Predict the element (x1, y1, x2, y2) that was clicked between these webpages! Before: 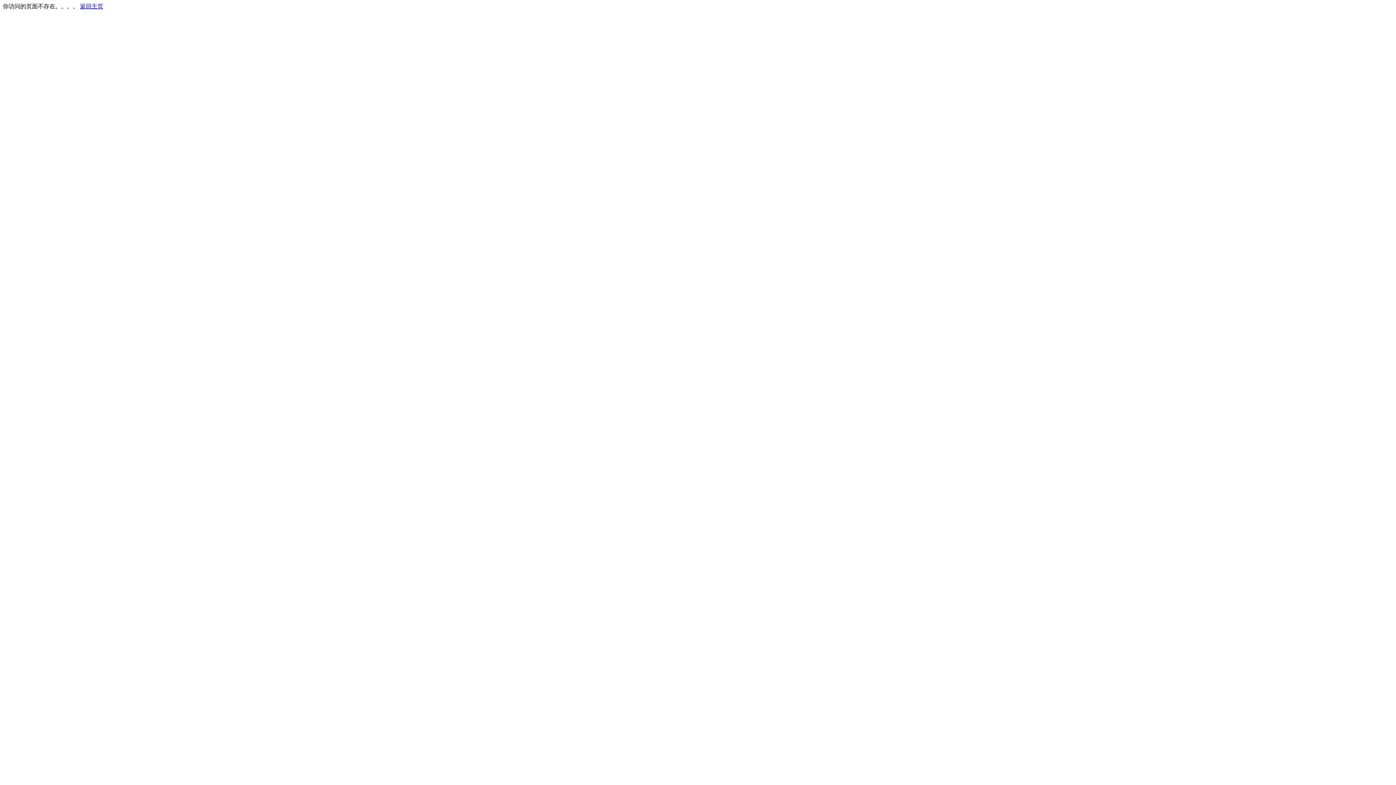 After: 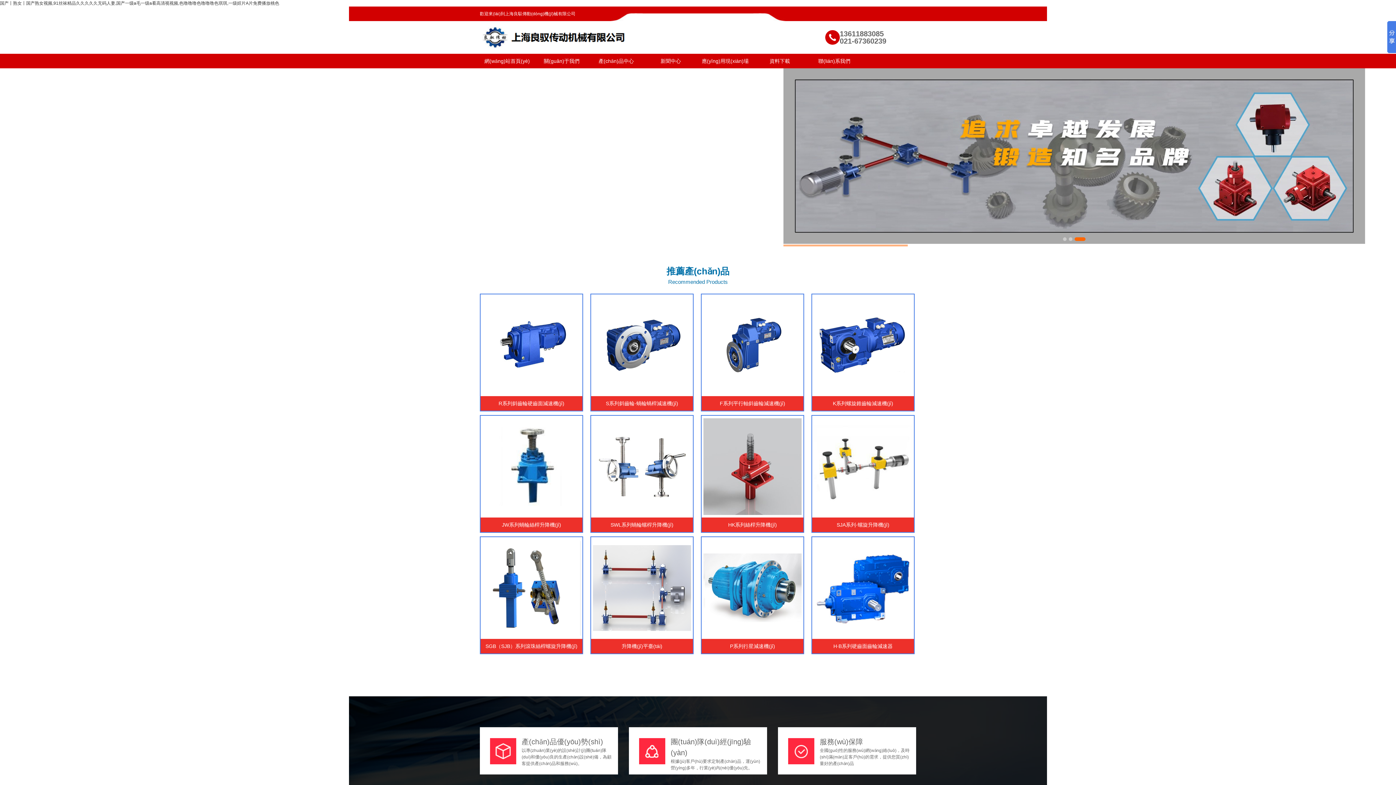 Action: label: 返回主页 bbox: (80, 3, 103, 9)